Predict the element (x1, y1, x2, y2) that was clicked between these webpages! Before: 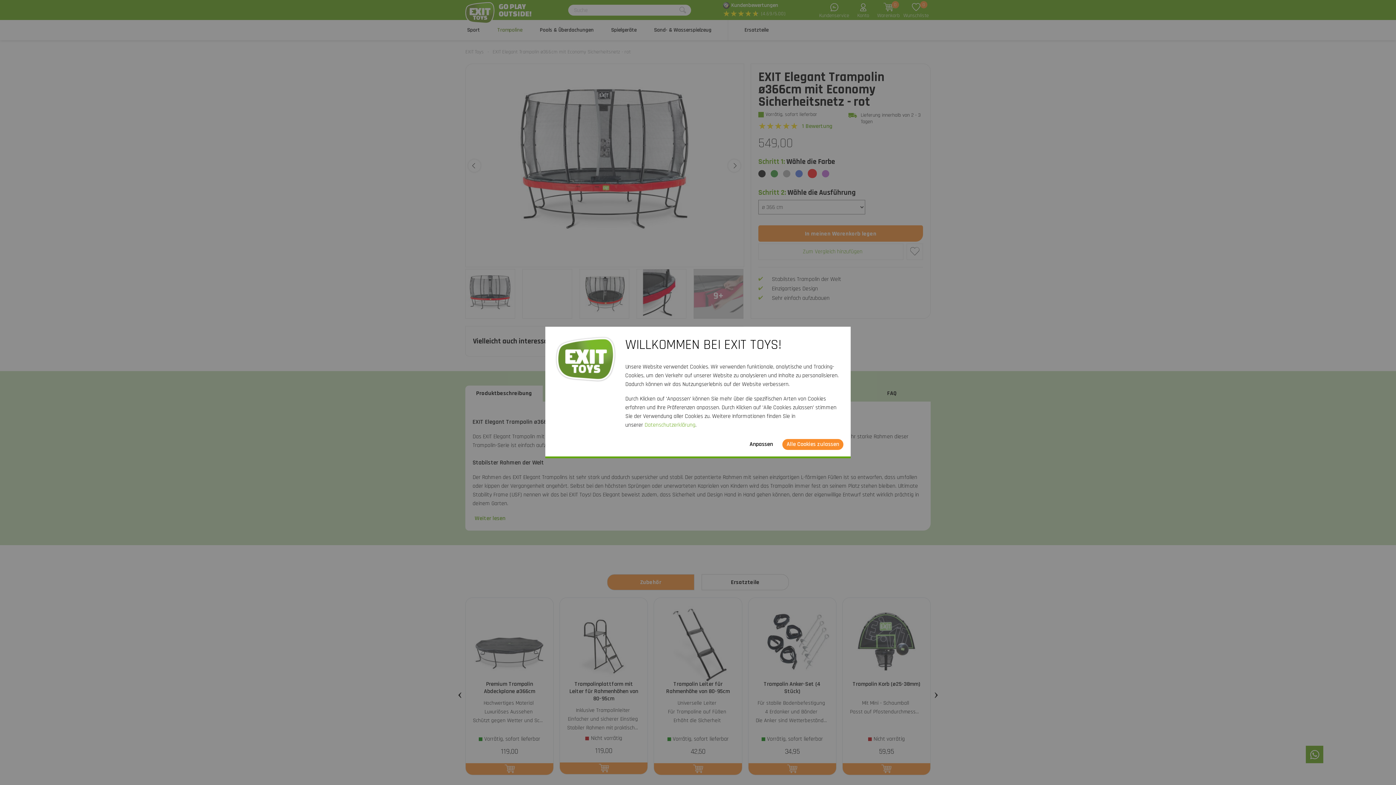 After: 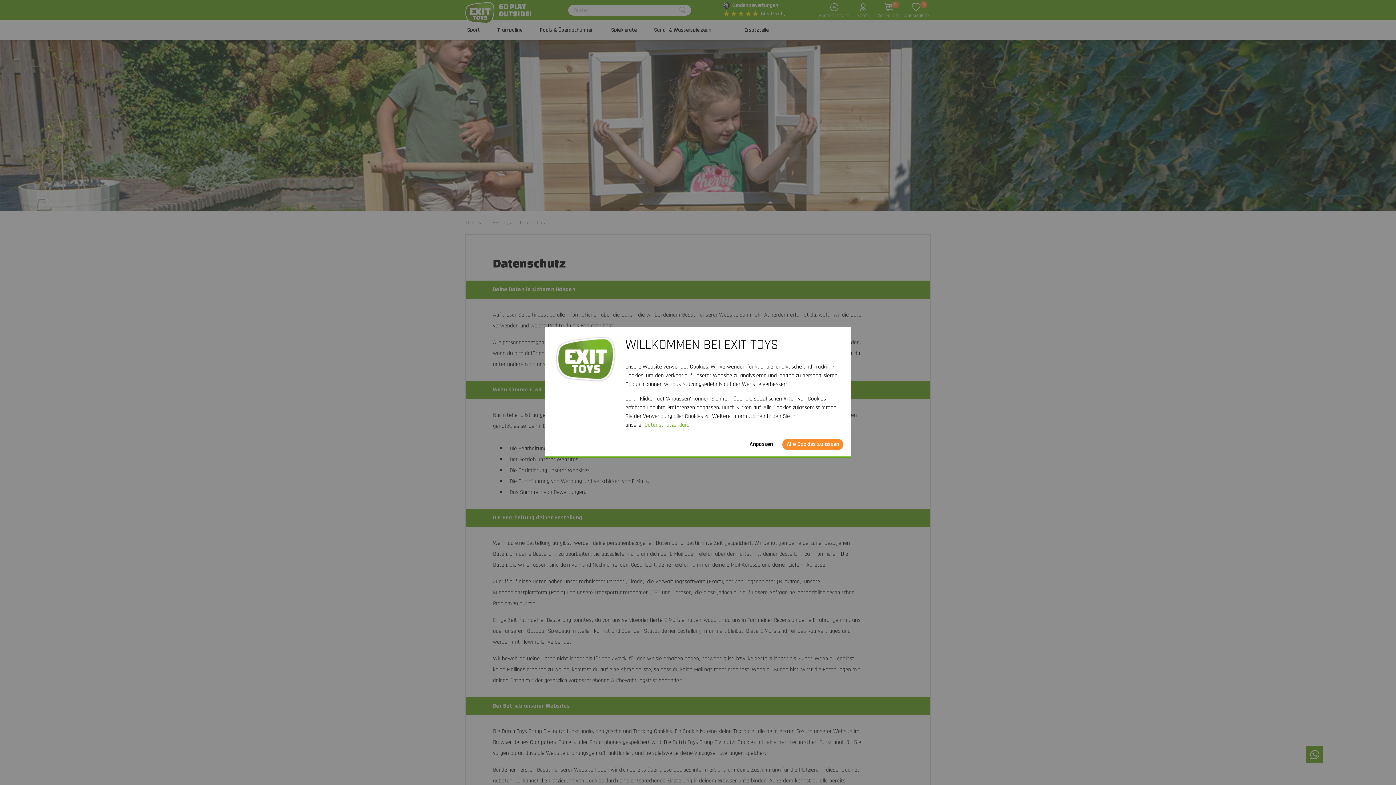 Action: bbox: (644, 421, 695, 429) label: Datenschutzerklärung